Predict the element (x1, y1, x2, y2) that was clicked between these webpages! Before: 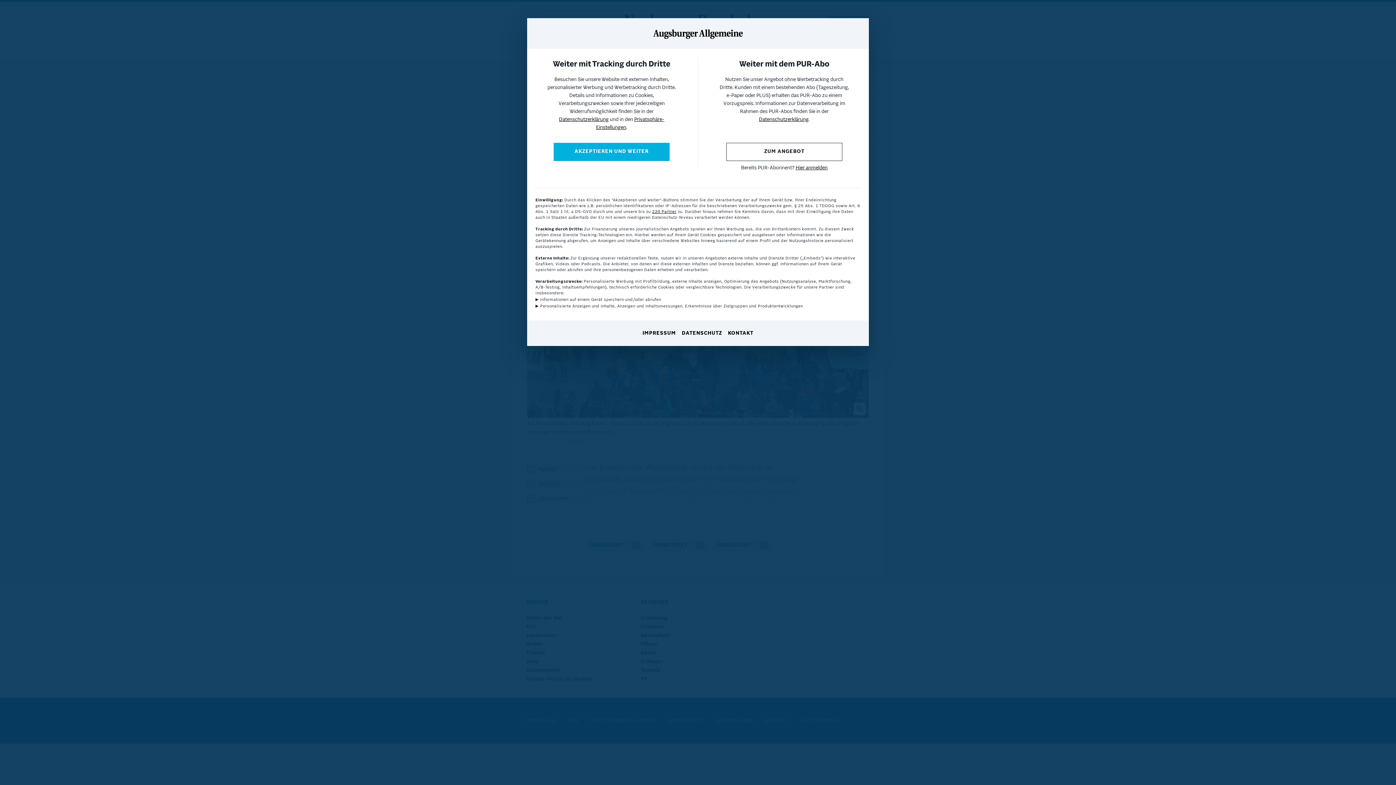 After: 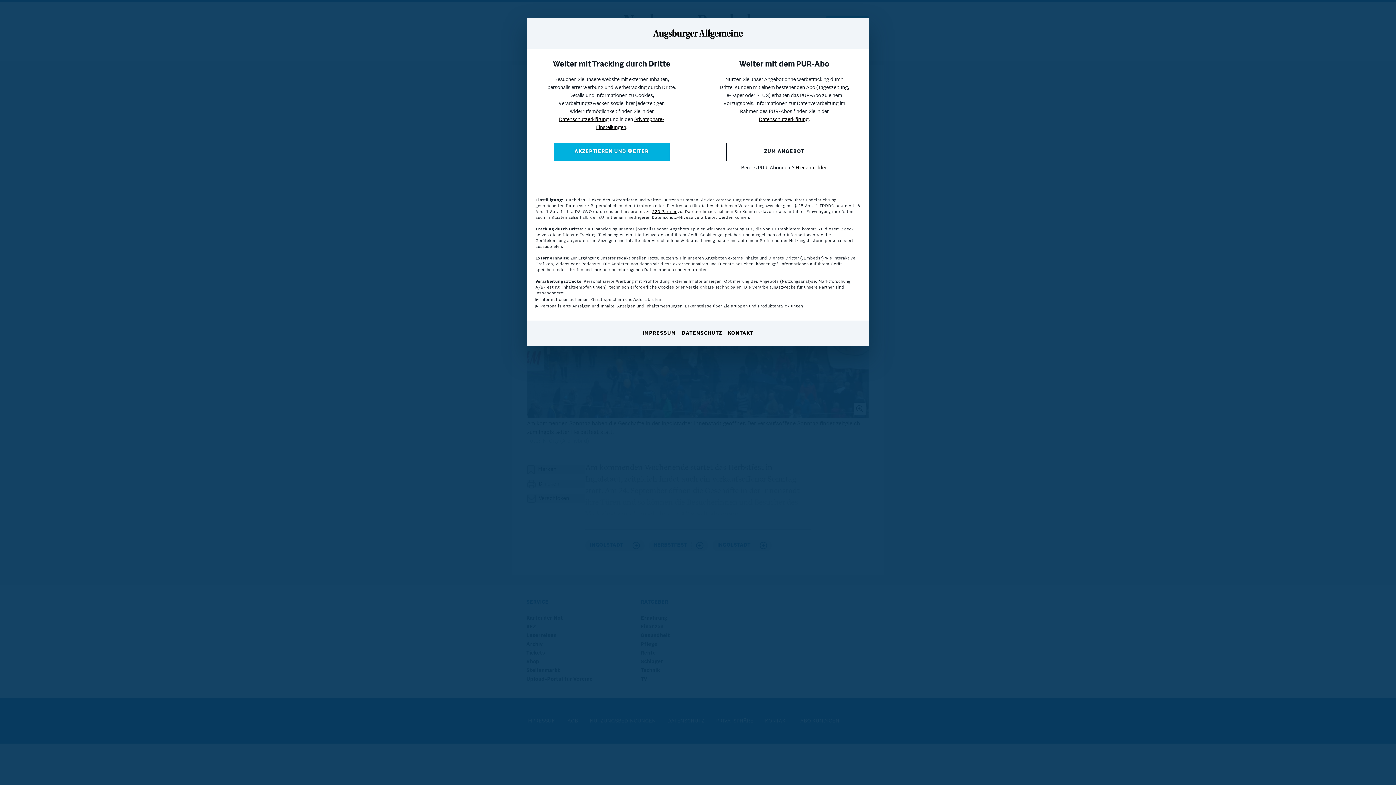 Action: bbox: (682, 330, 722, 337) label: DATENSCHUTZ